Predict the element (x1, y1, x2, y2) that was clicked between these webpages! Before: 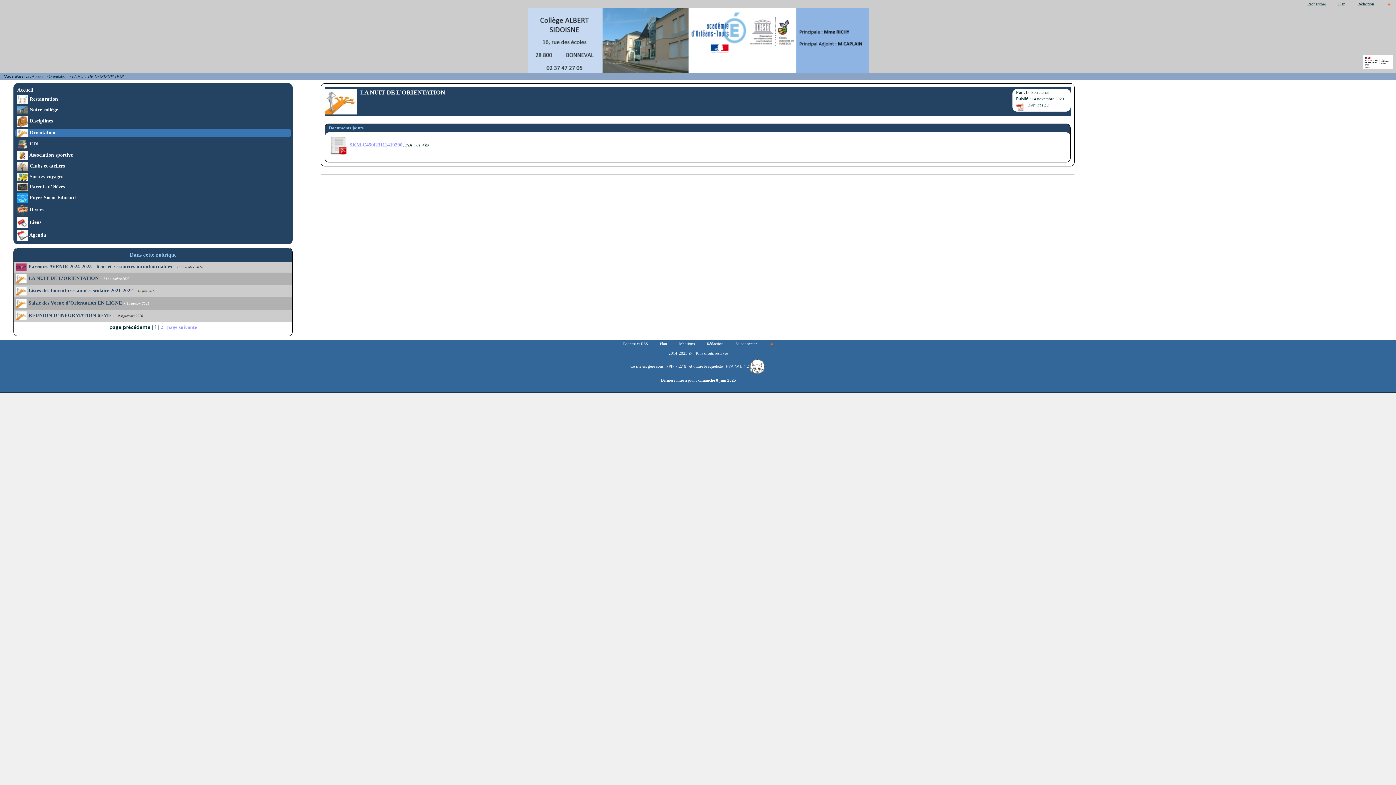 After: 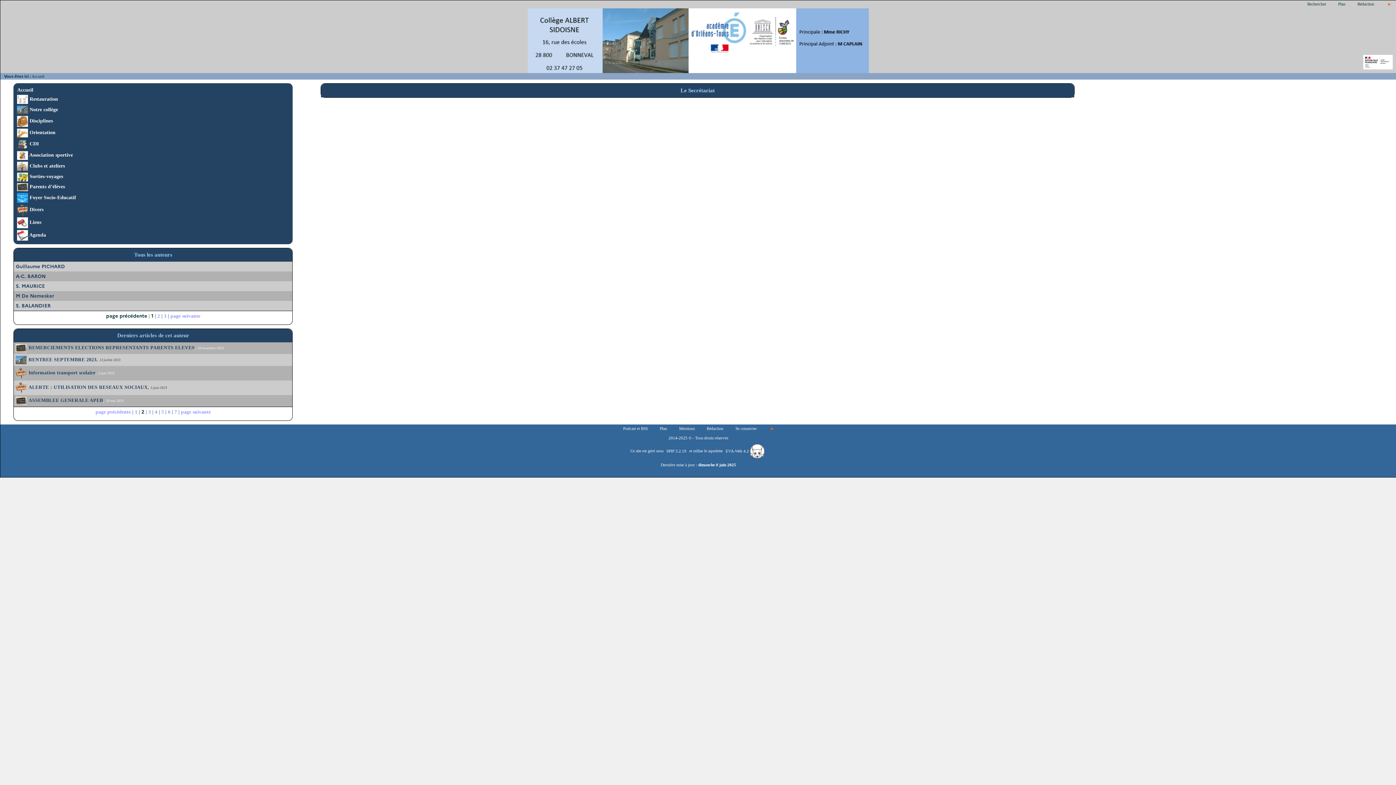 Action: bbox: (1026, 90, 1049, 94) label: Le Secrétariat